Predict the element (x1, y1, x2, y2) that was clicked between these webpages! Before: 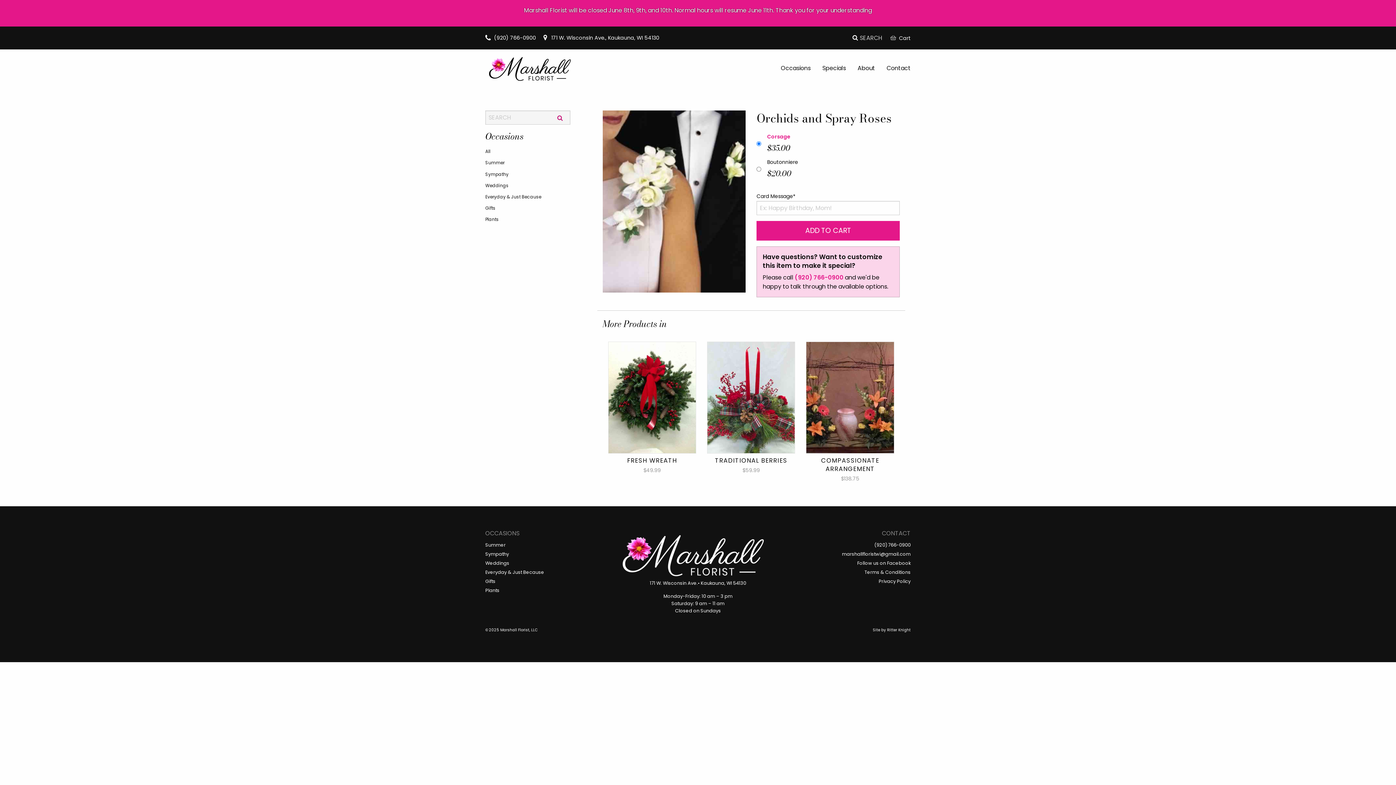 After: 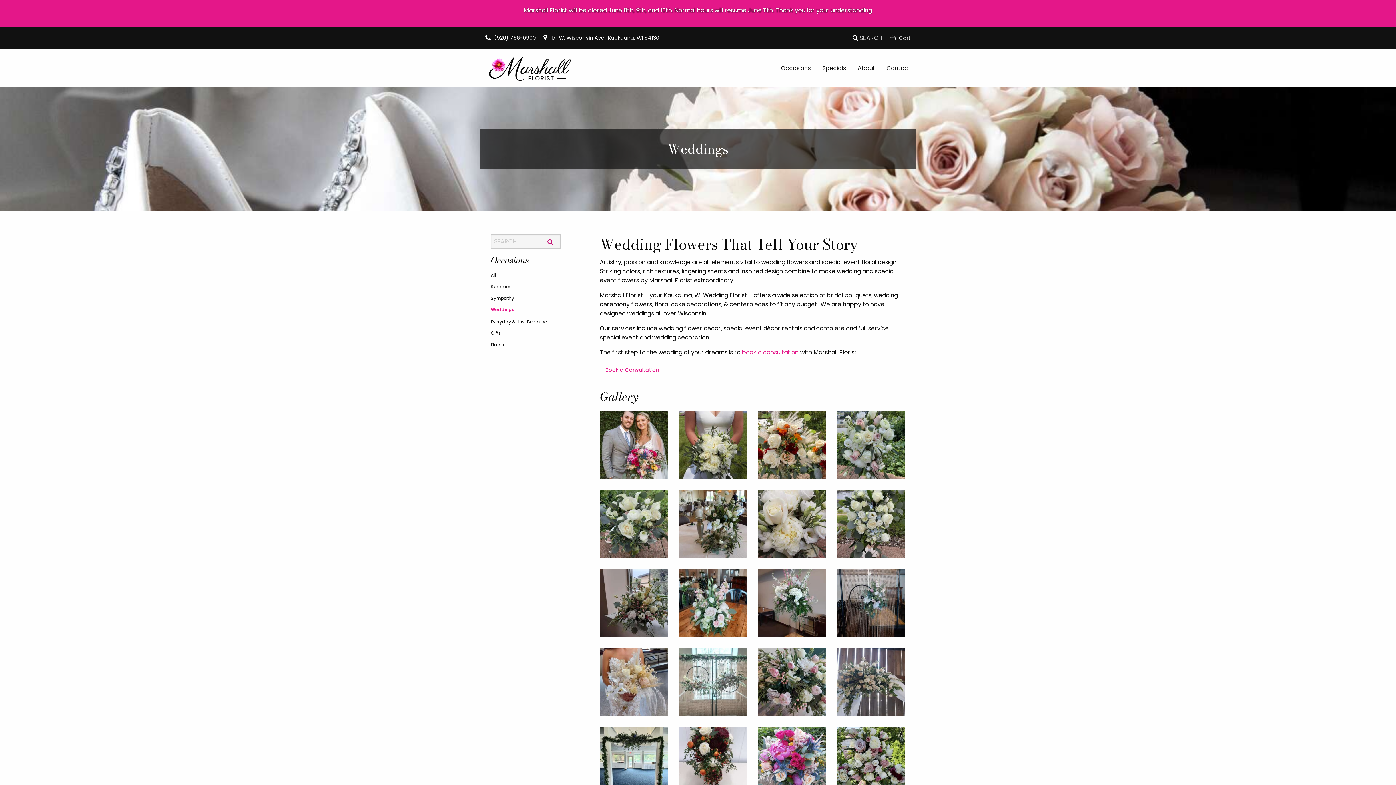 Action: bbox: (485, 558, 509, 567) label: Weddings